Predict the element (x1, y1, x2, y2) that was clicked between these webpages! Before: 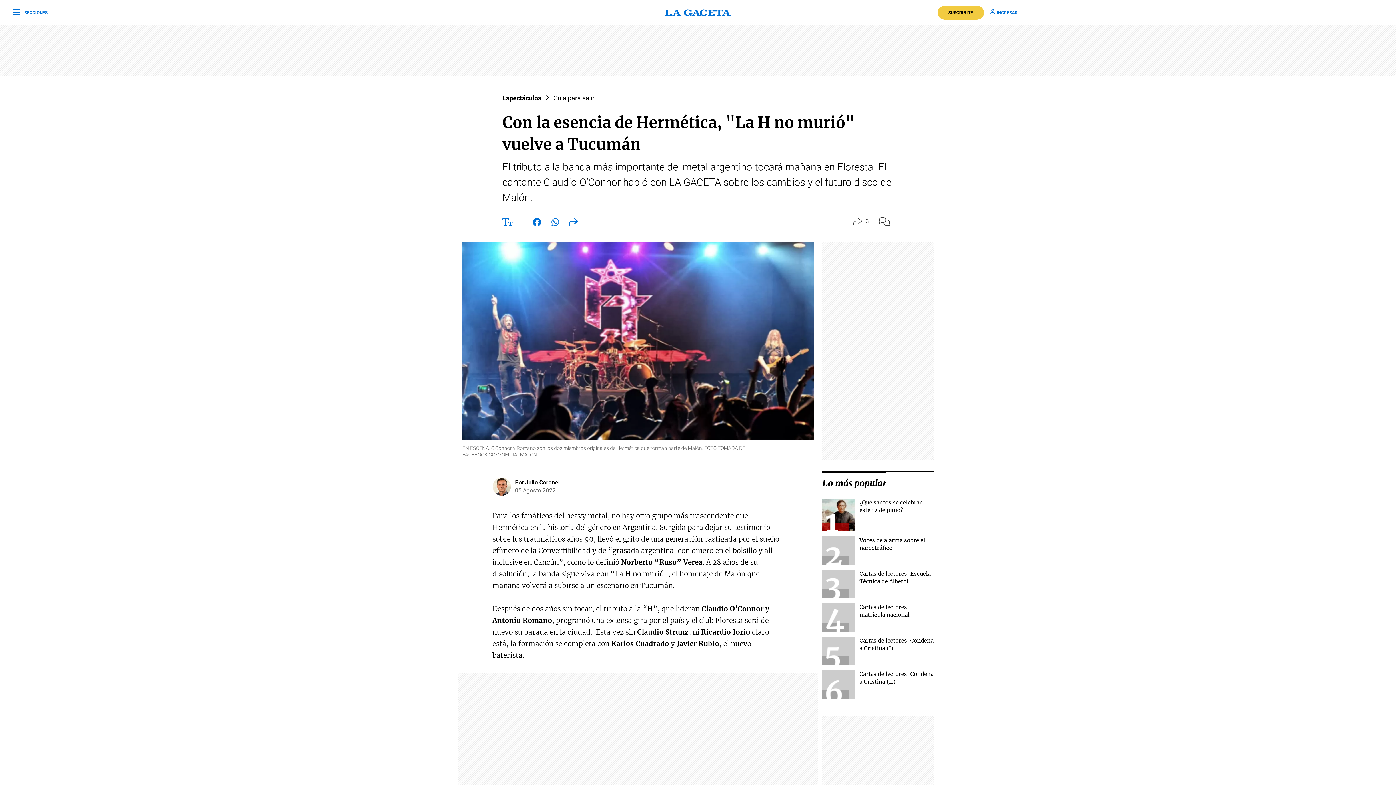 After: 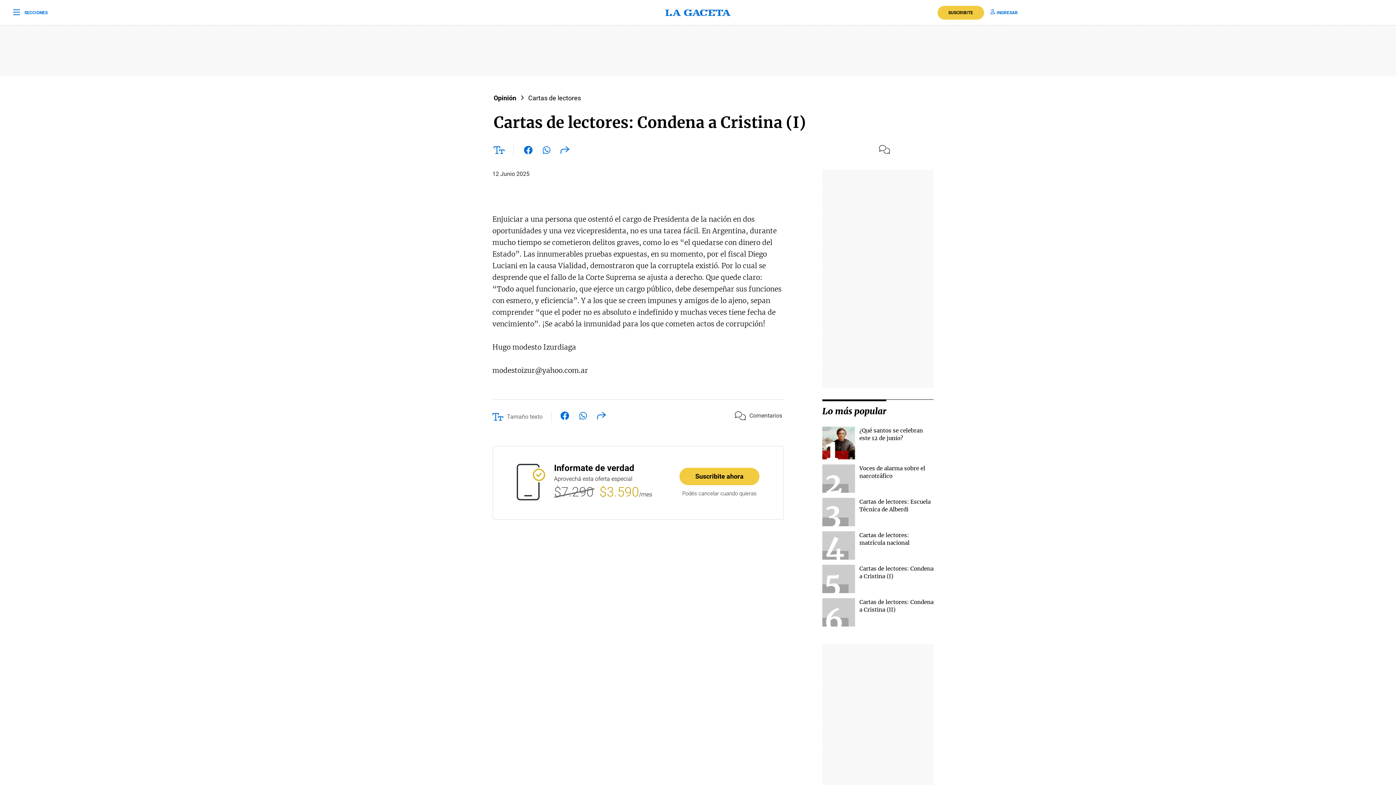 Action: bbox: (822, 637, 855, 665)